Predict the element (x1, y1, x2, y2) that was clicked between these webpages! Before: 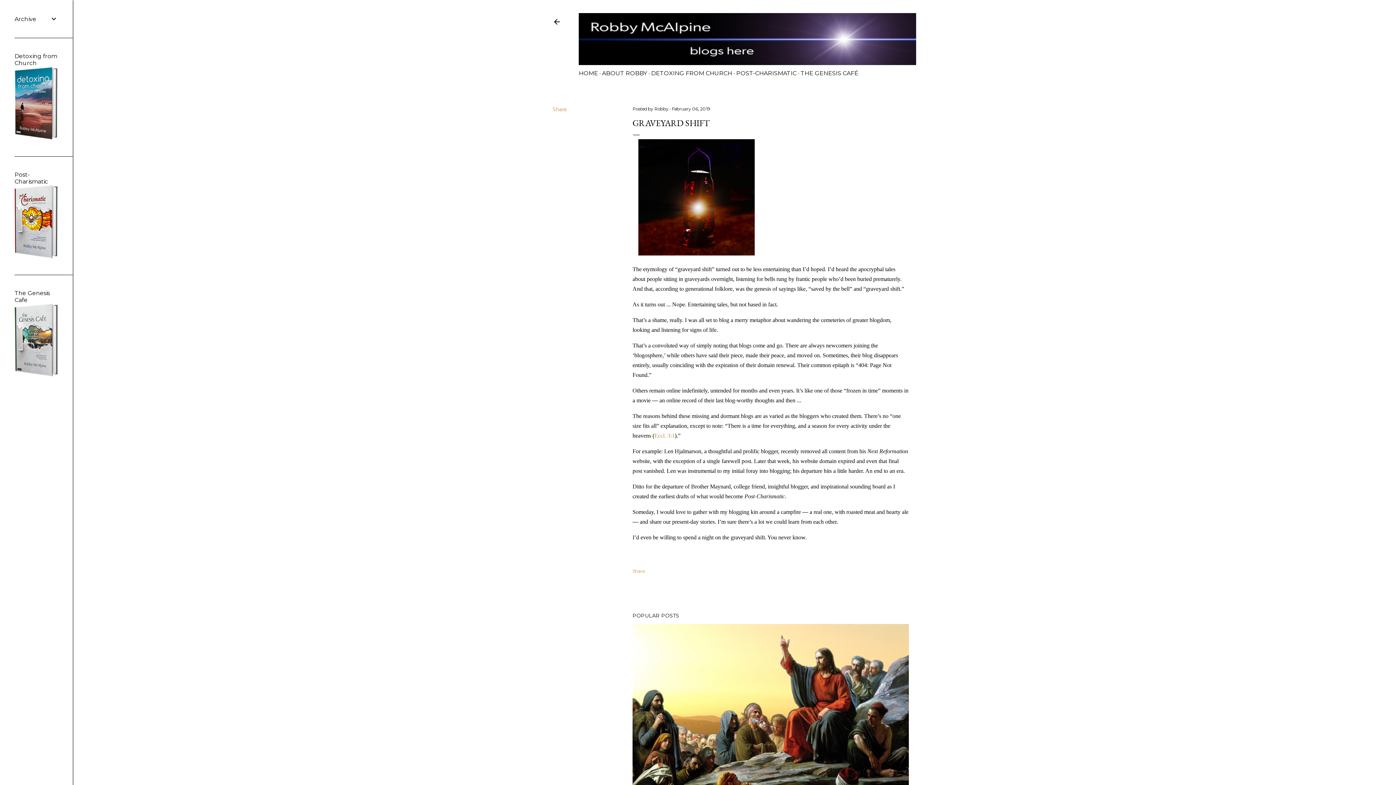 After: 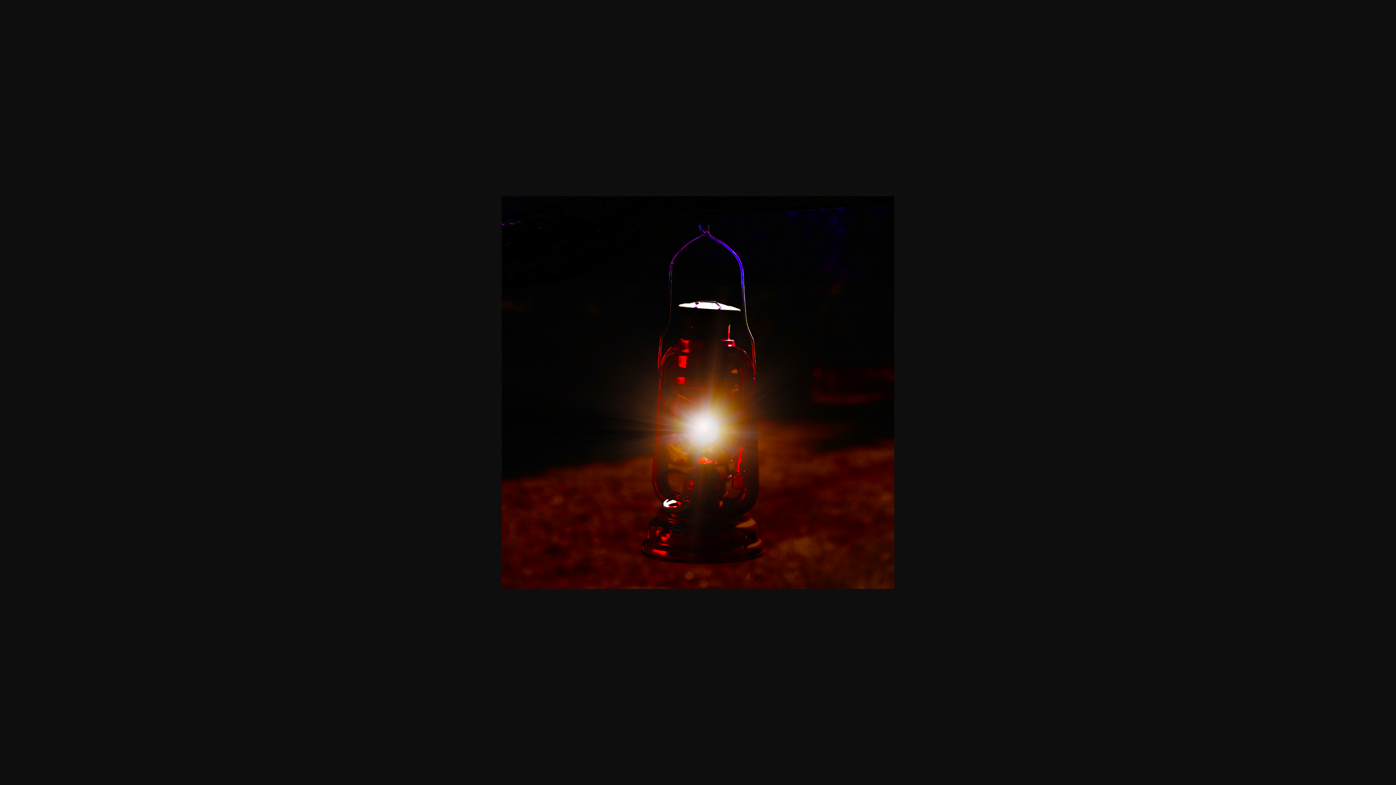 Action: bbox: (638, 249, 754, 256)